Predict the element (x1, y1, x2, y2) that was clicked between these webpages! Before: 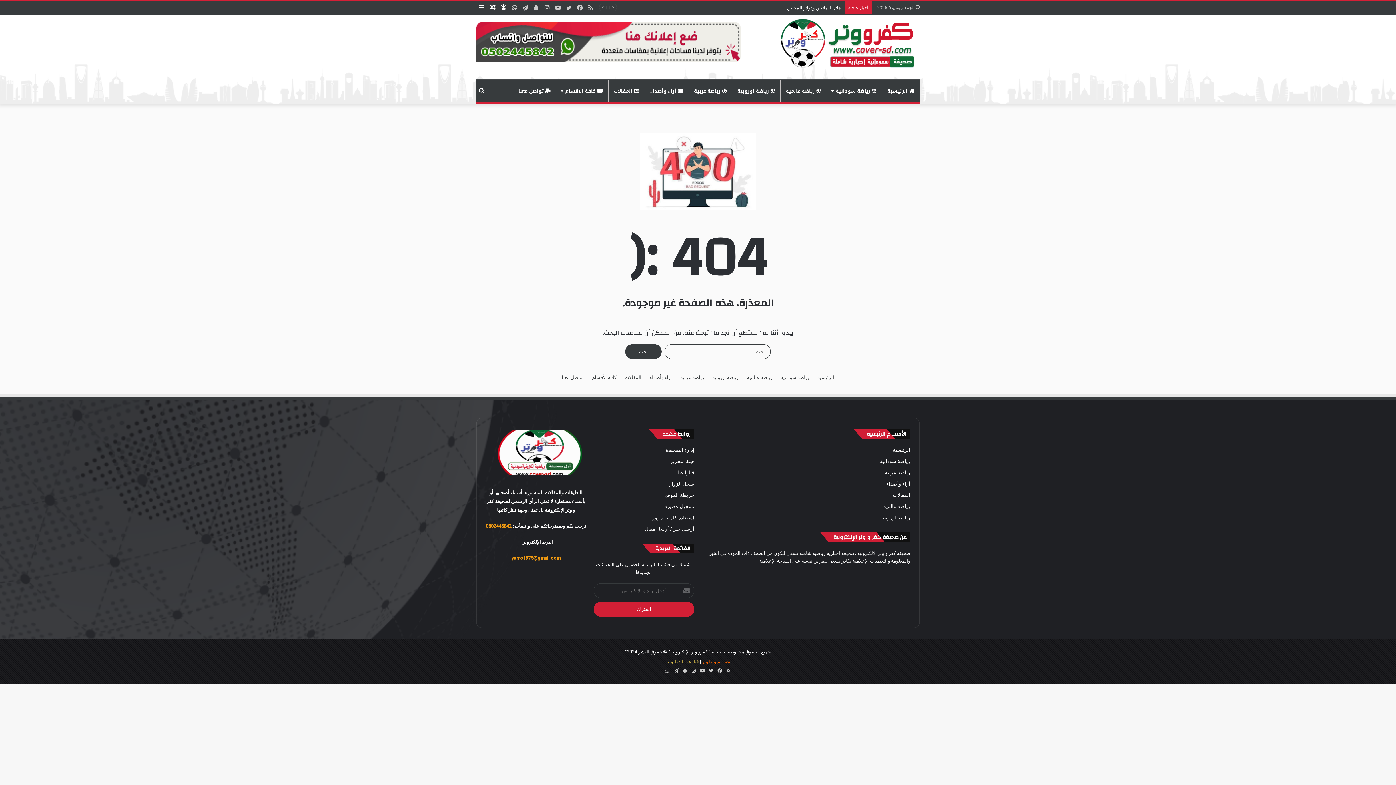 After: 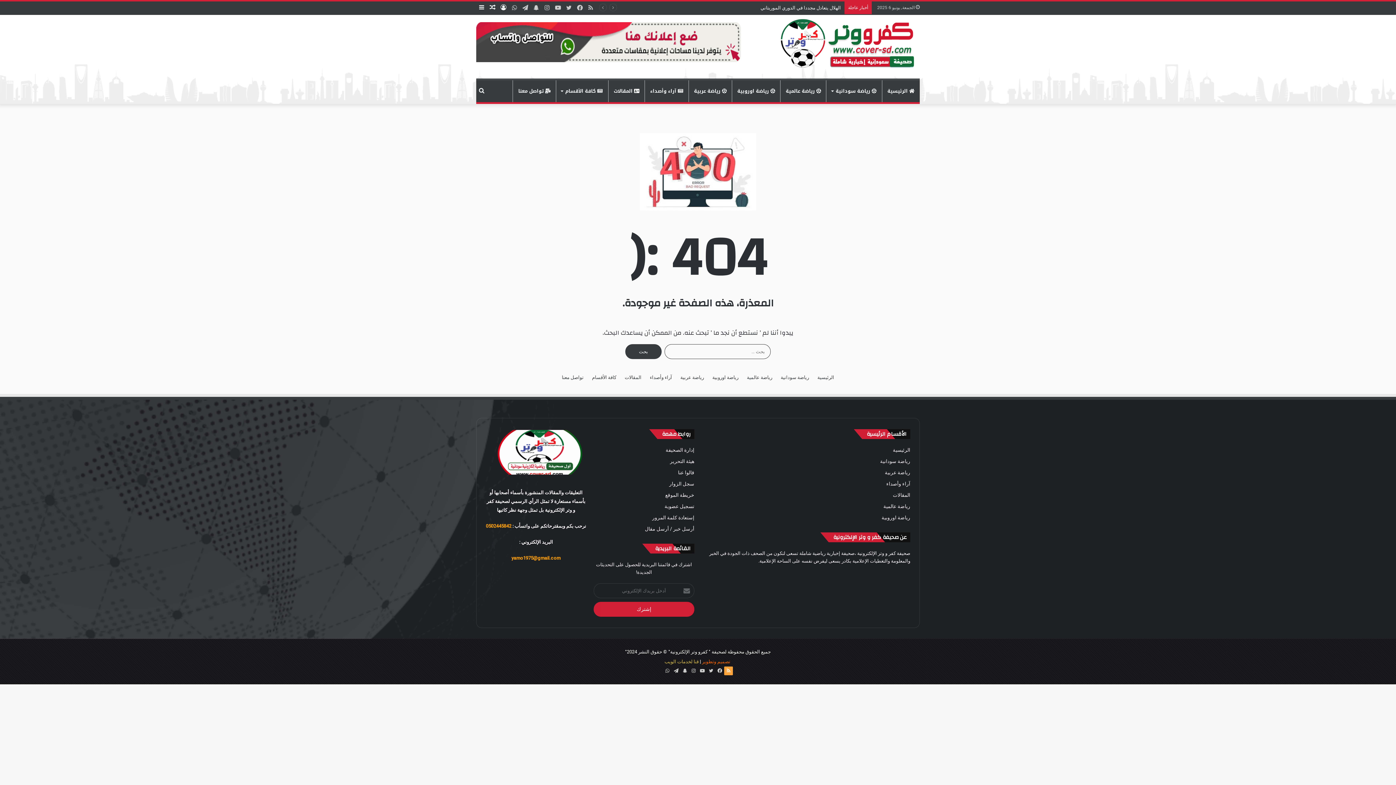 Action: bbox: (724, 666, 733, 675) label: ملخص الموقع RSS